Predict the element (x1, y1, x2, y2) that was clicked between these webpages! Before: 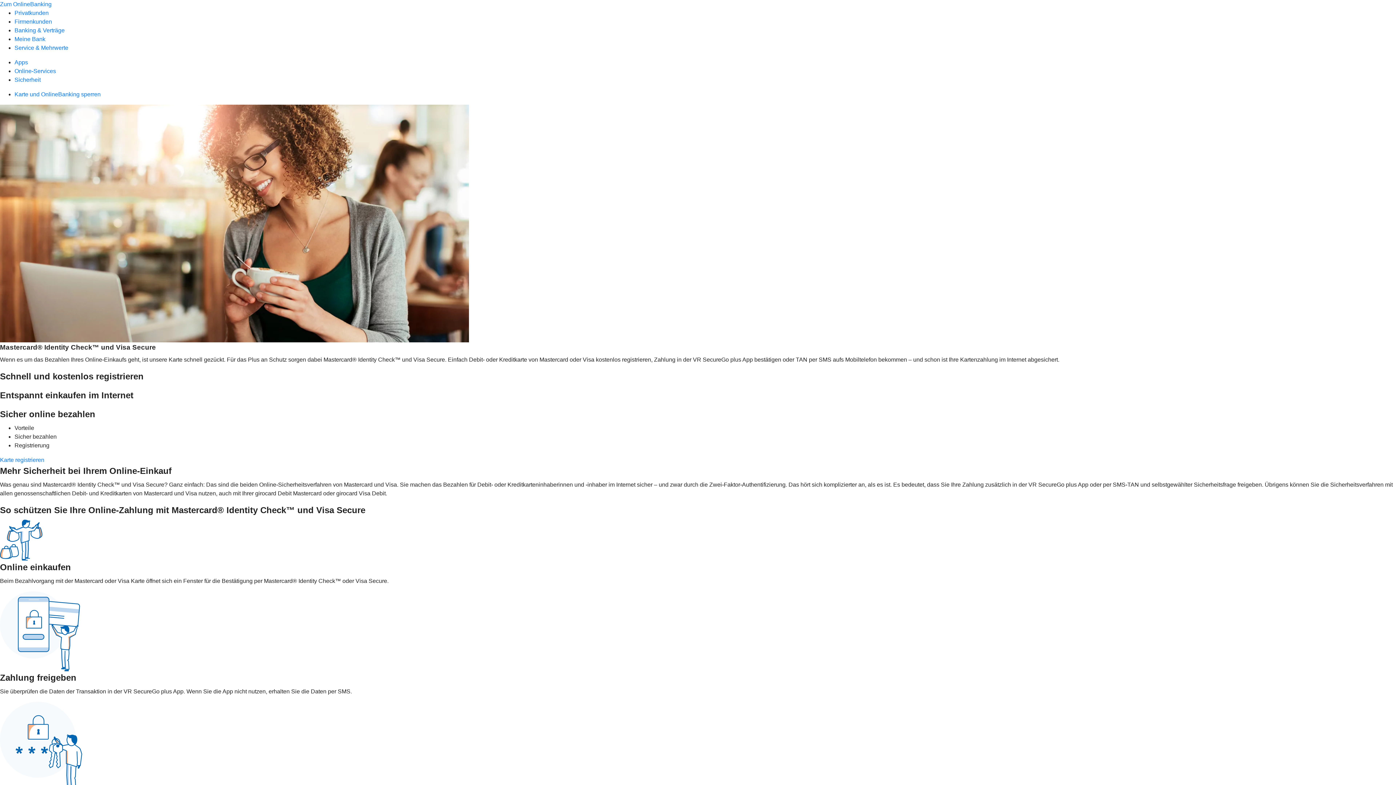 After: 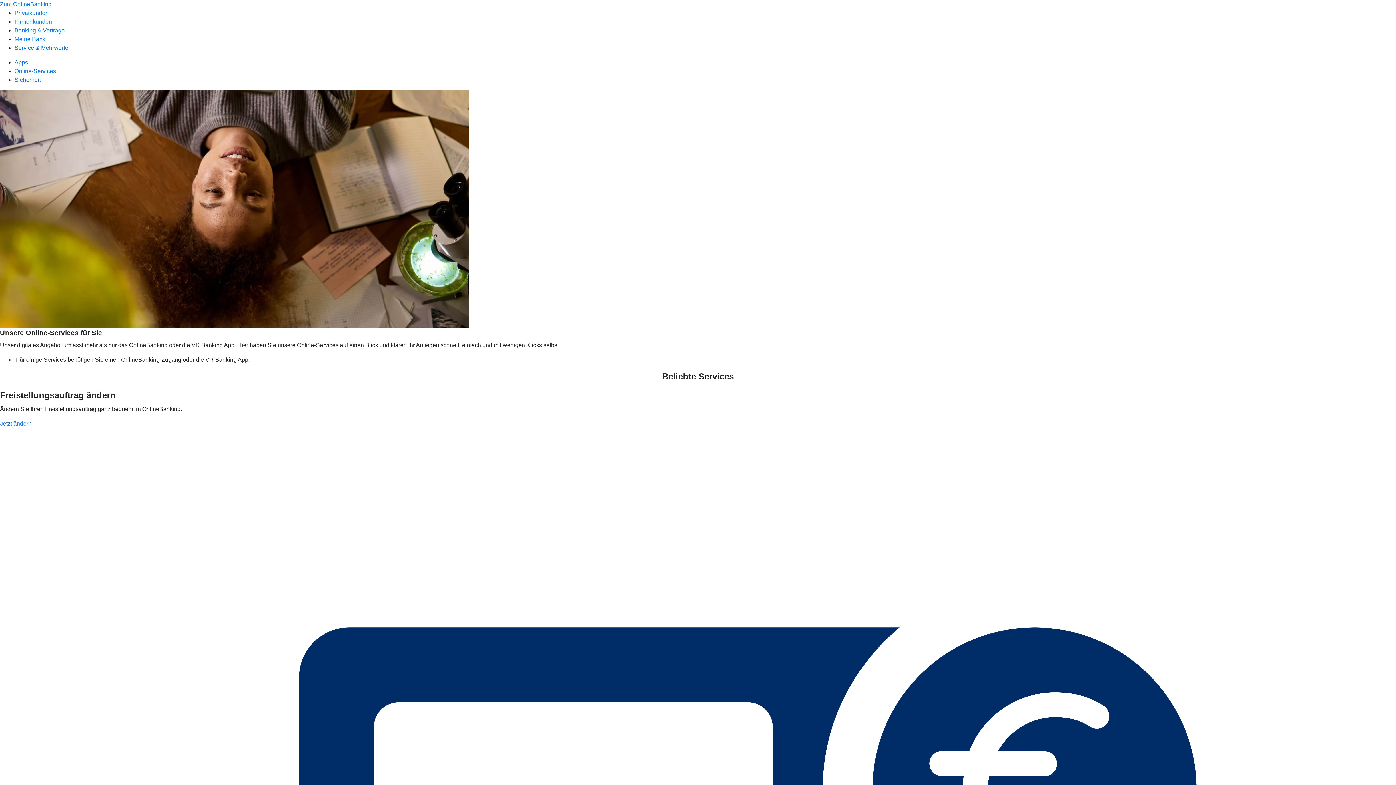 Action: label: Online-Services bbox: (14, 68, 56, 74)